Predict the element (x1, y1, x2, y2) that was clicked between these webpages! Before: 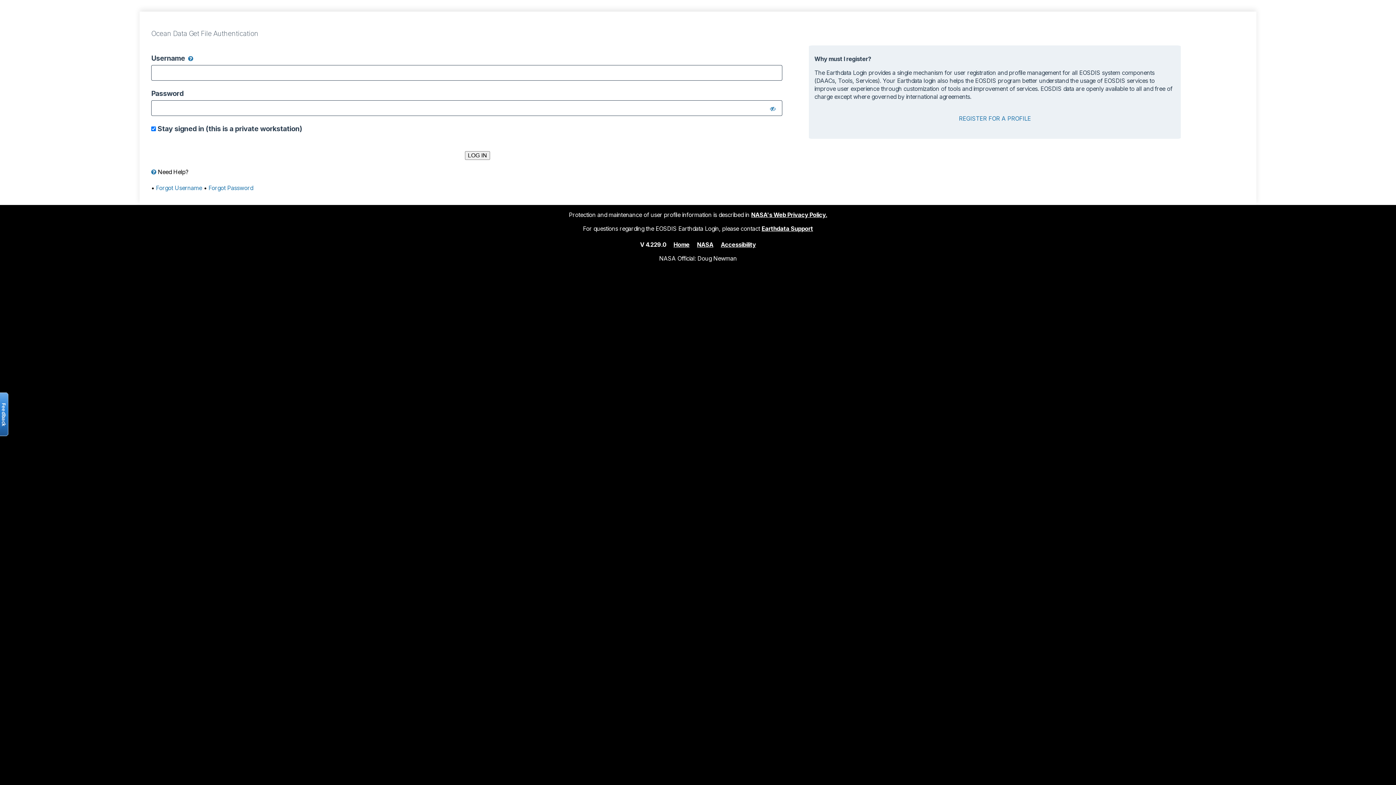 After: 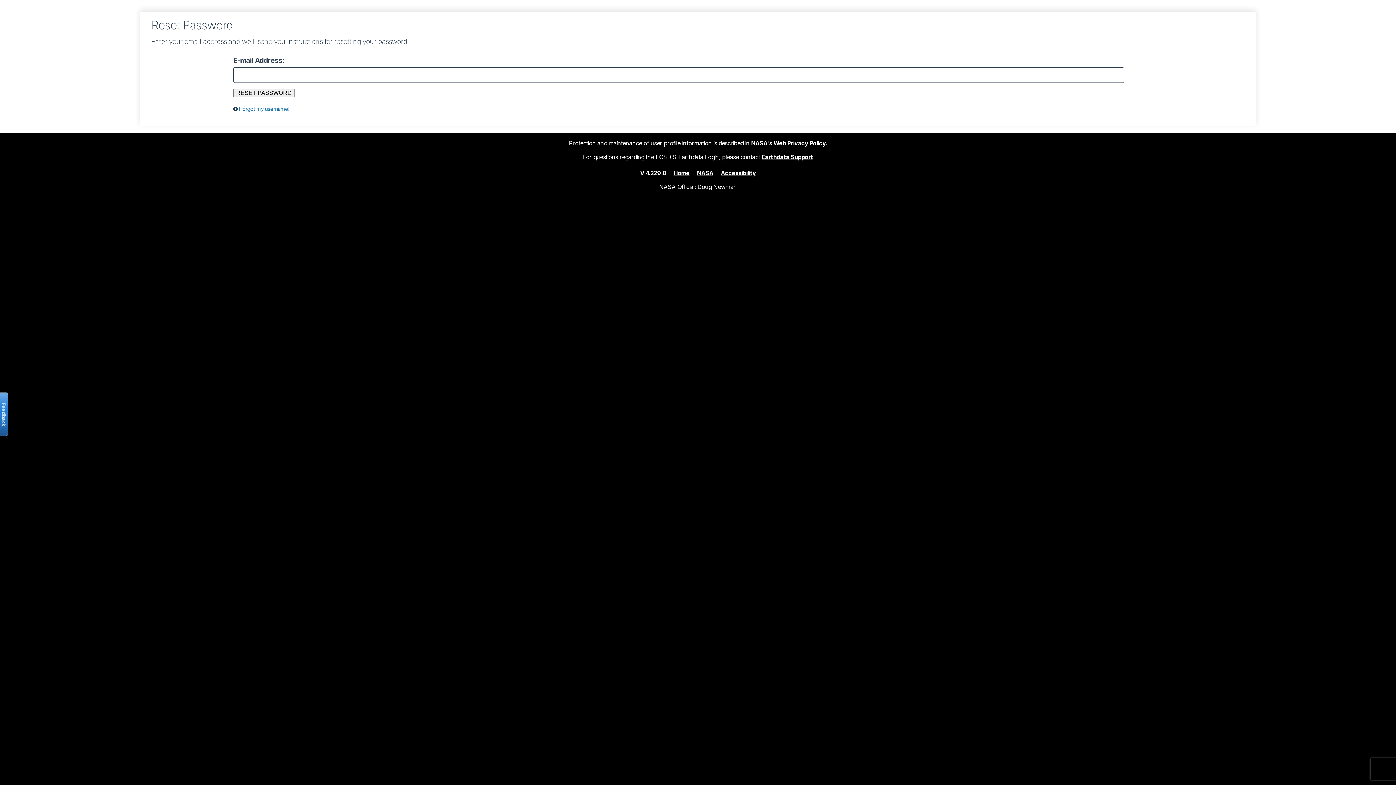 Action: label: Forgot Password bbox: (208, 184, 253, 191)